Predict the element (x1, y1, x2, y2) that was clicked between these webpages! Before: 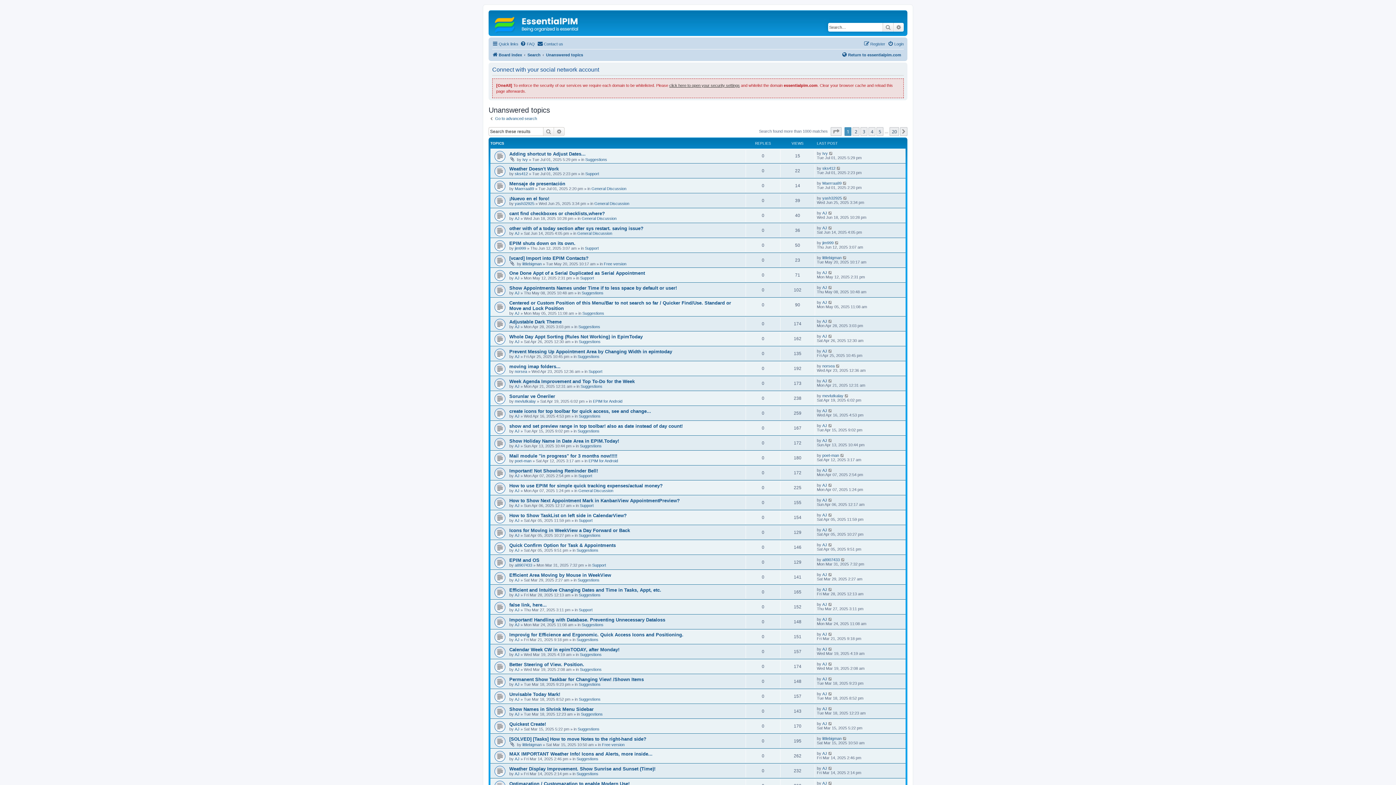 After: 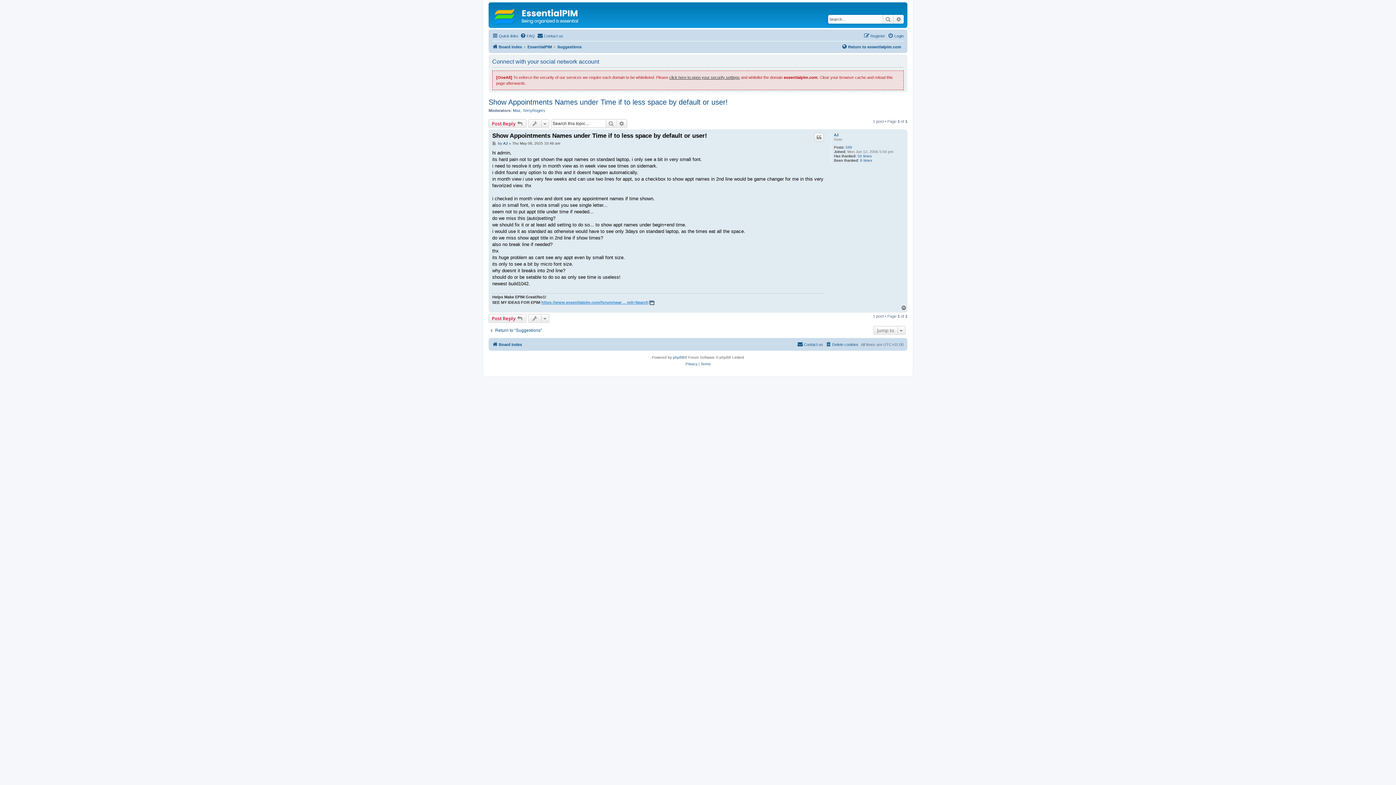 Action: bbox: (828, 285, 833, 289)